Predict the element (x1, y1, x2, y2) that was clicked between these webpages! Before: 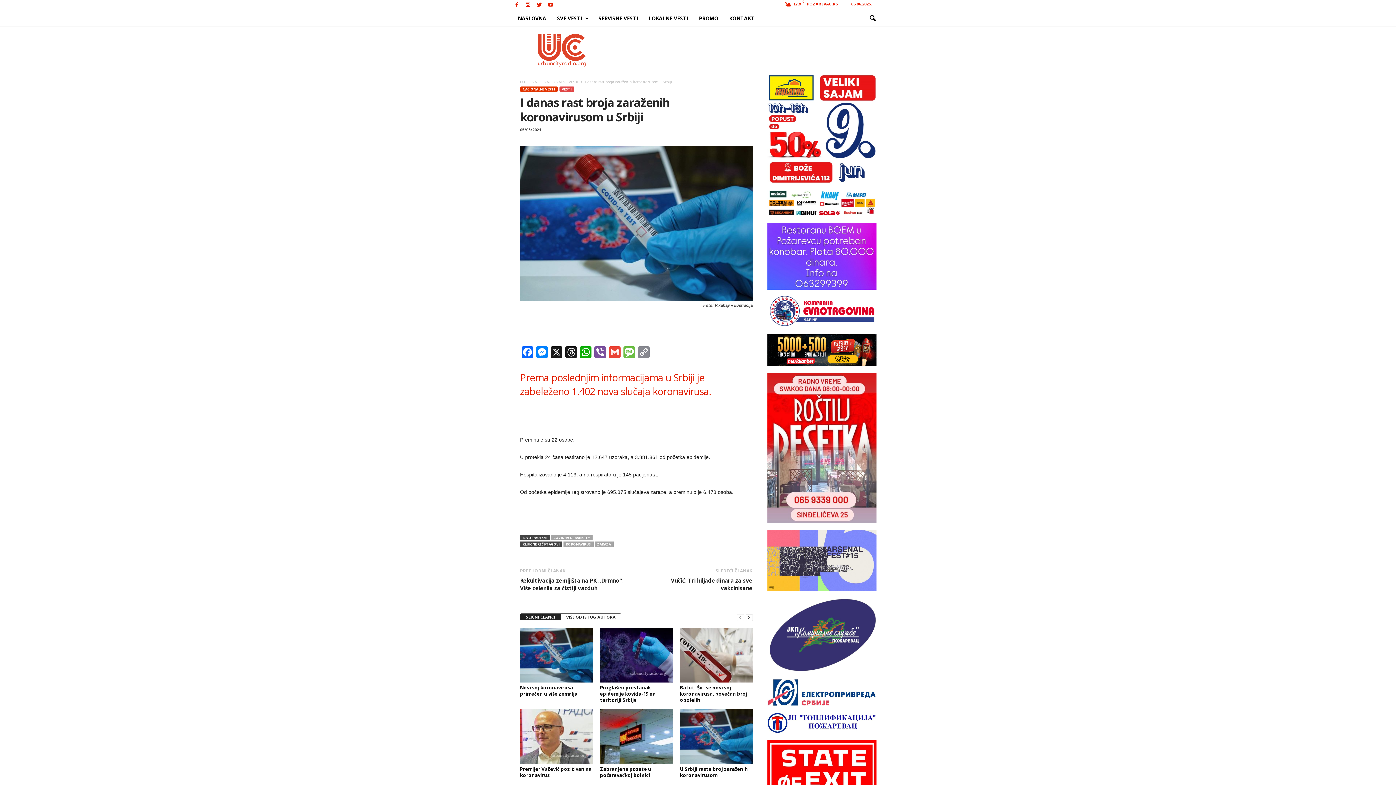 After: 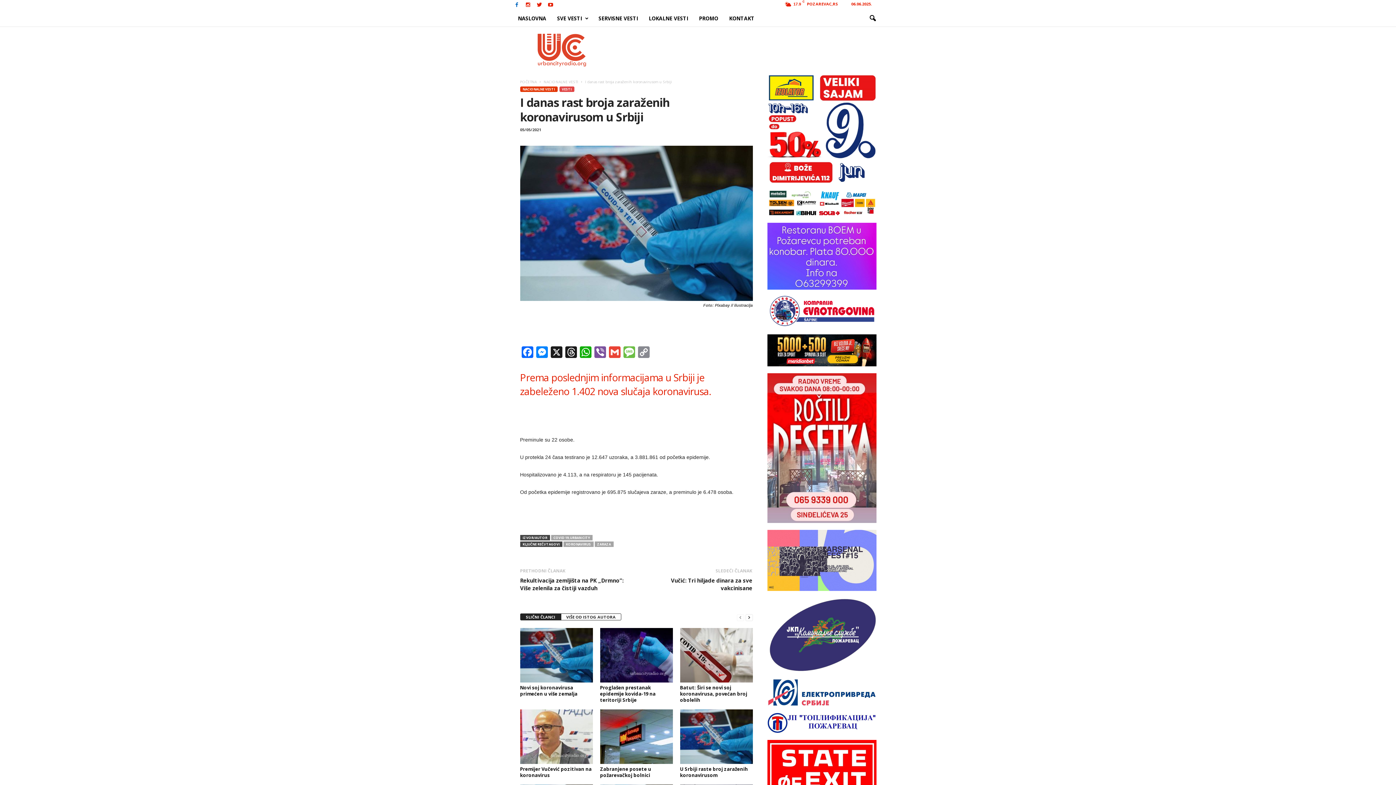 Action: bbox: (512, 0, 521, 10)